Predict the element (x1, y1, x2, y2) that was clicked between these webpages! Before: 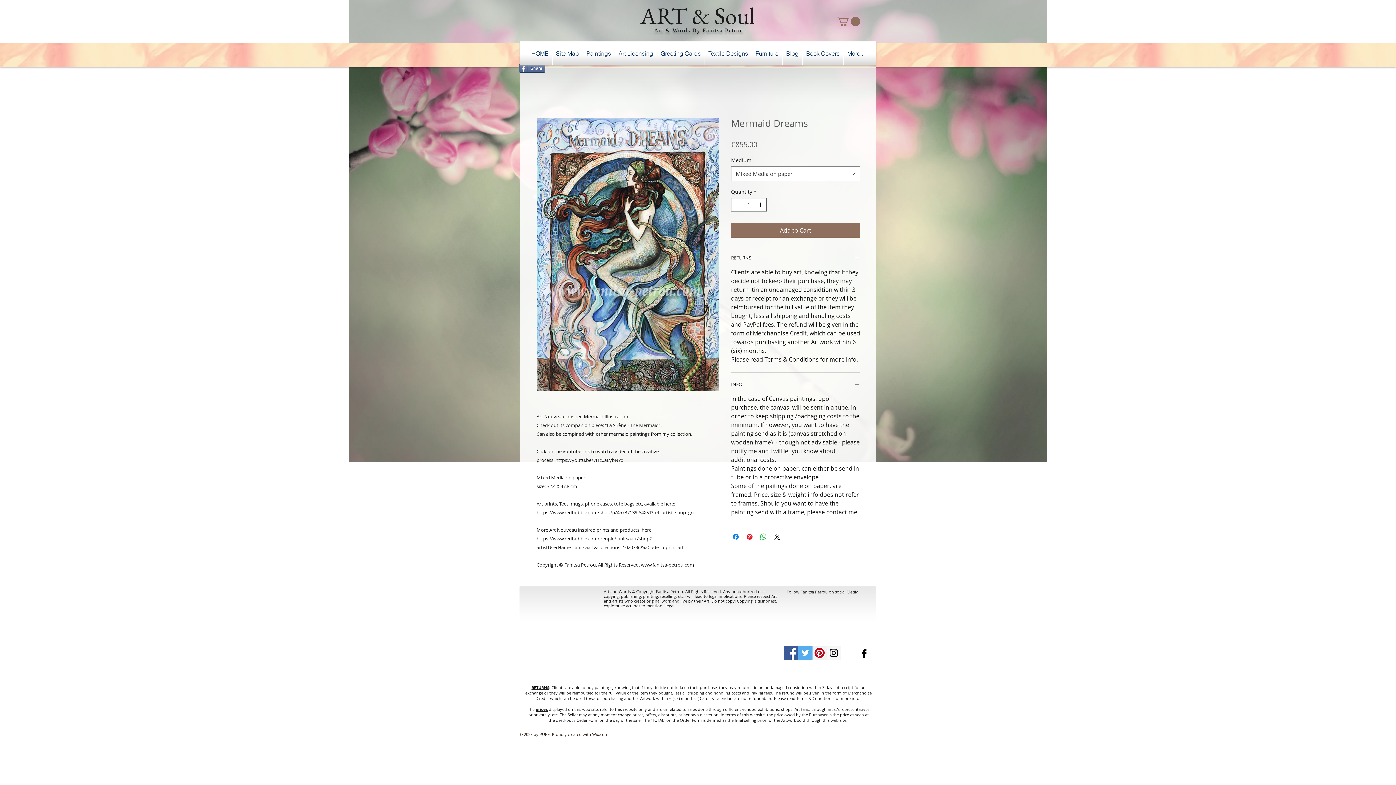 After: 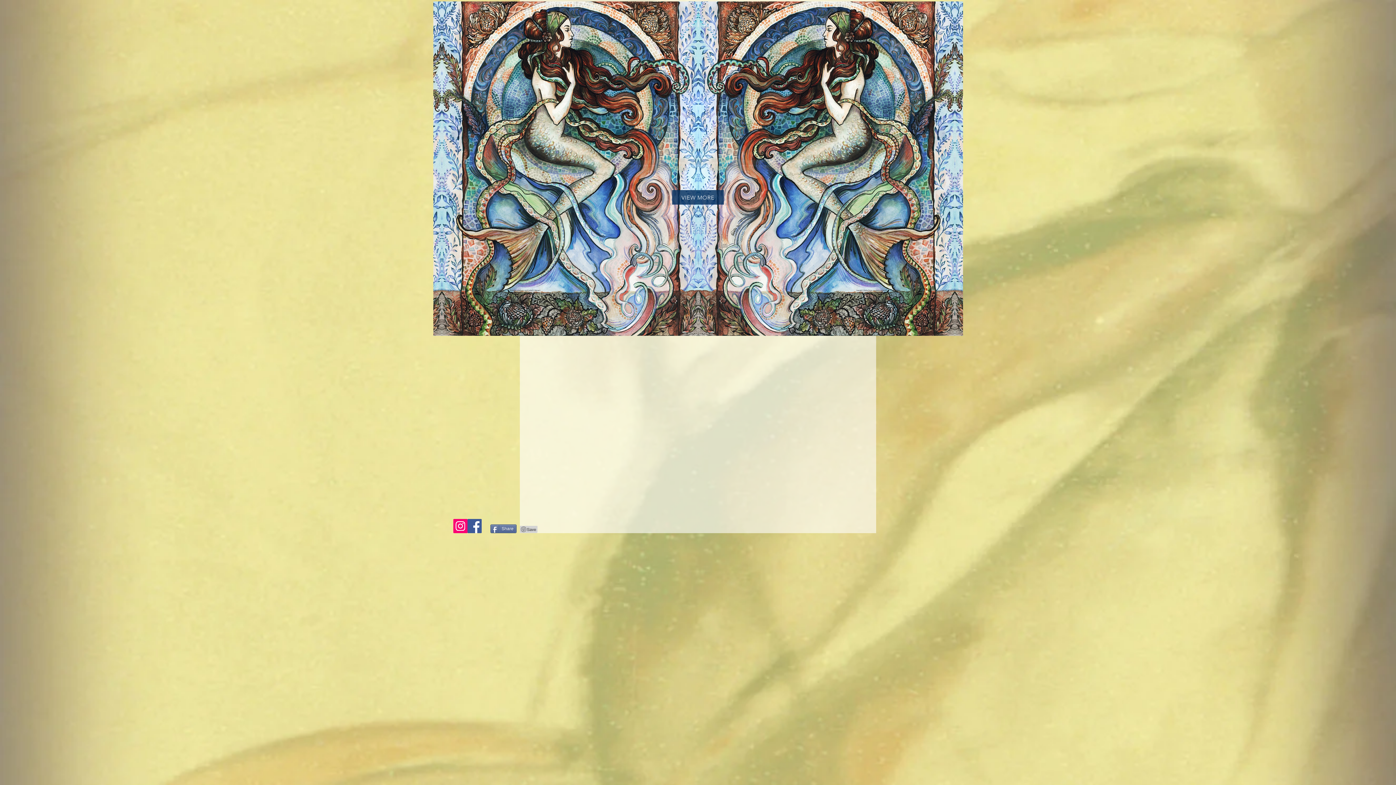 Action: bbox: (527, 41, 552, 65) label: HOME